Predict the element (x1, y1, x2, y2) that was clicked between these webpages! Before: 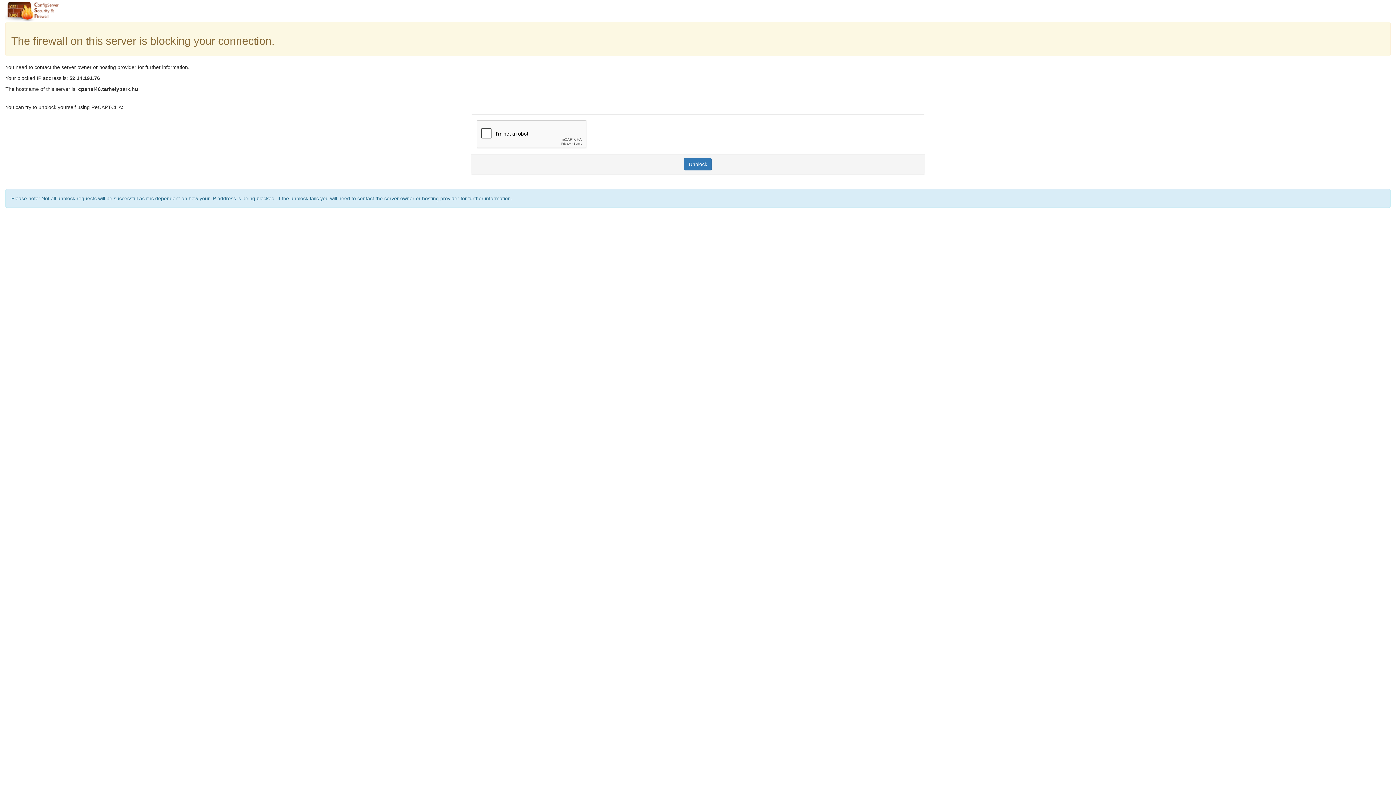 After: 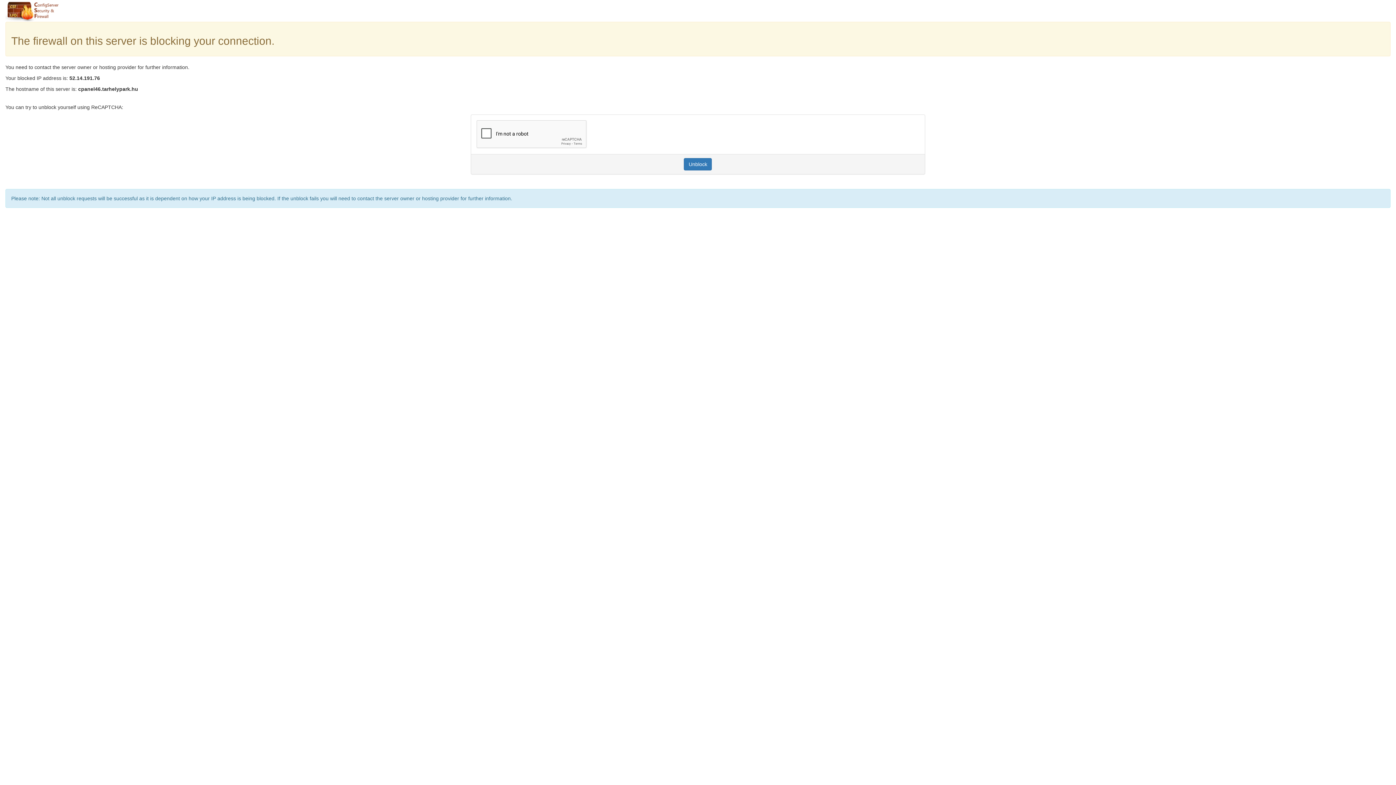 Action: label: Unblock bbox: (684, 158, 712, 170)